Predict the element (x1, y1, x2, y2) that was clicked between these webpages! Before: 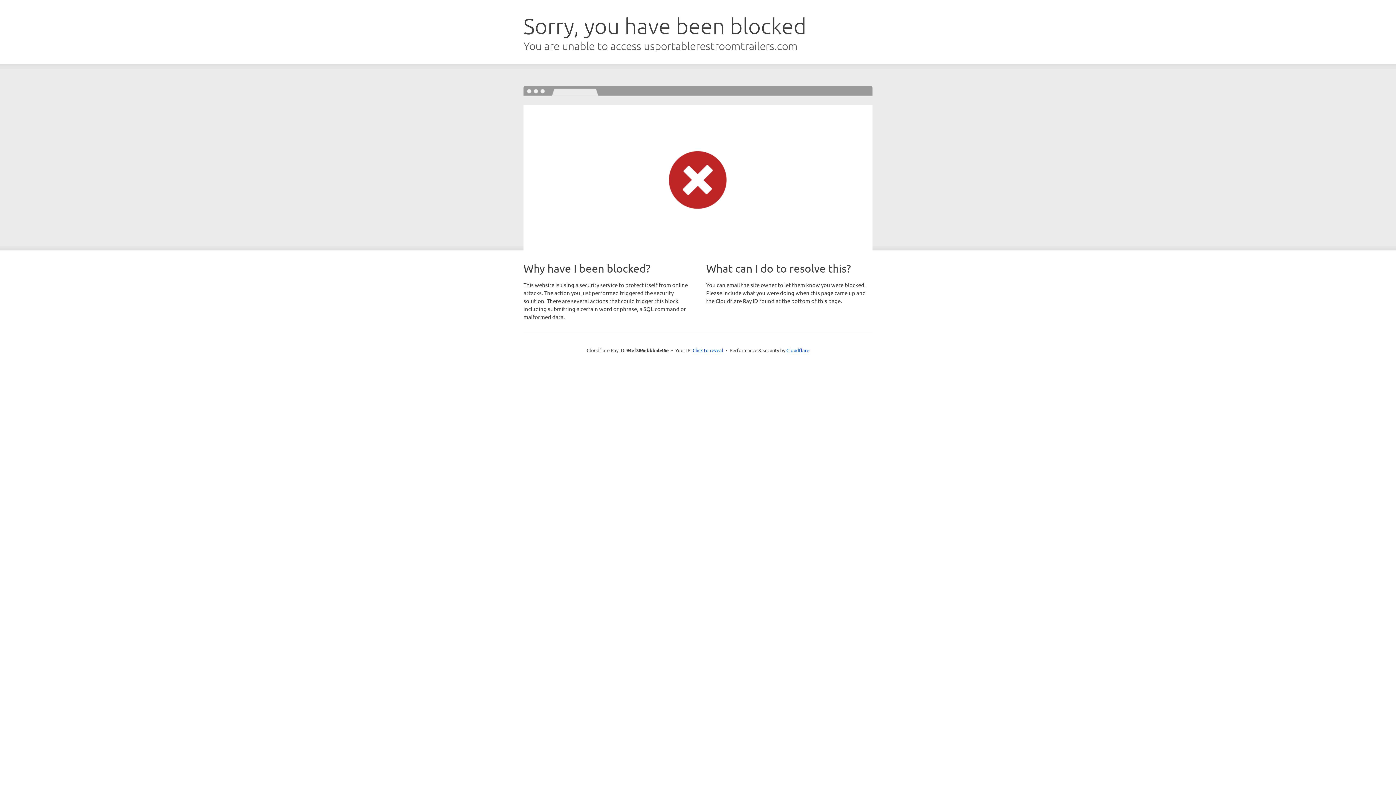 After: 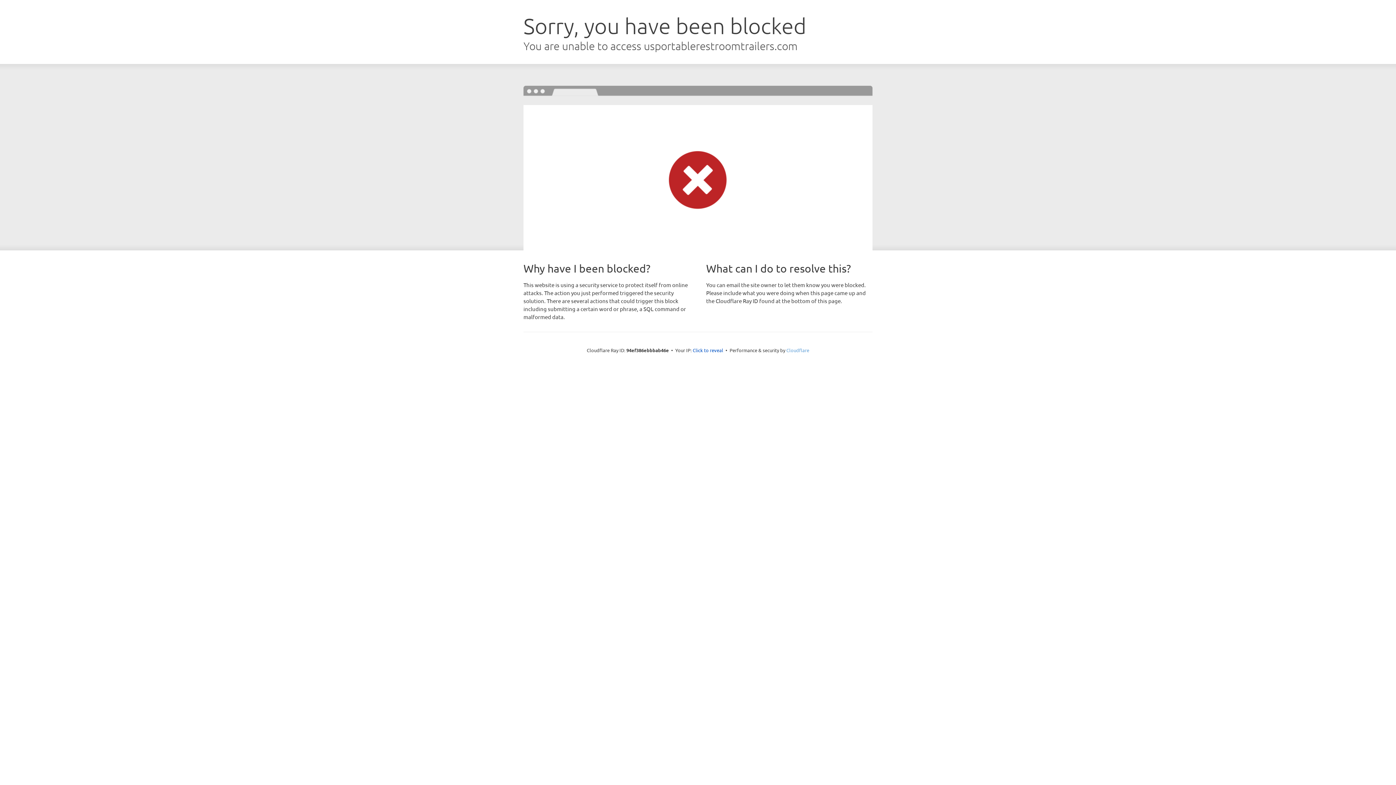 Action: label: Cloudflare bbox: (786, 347, 809, 353)